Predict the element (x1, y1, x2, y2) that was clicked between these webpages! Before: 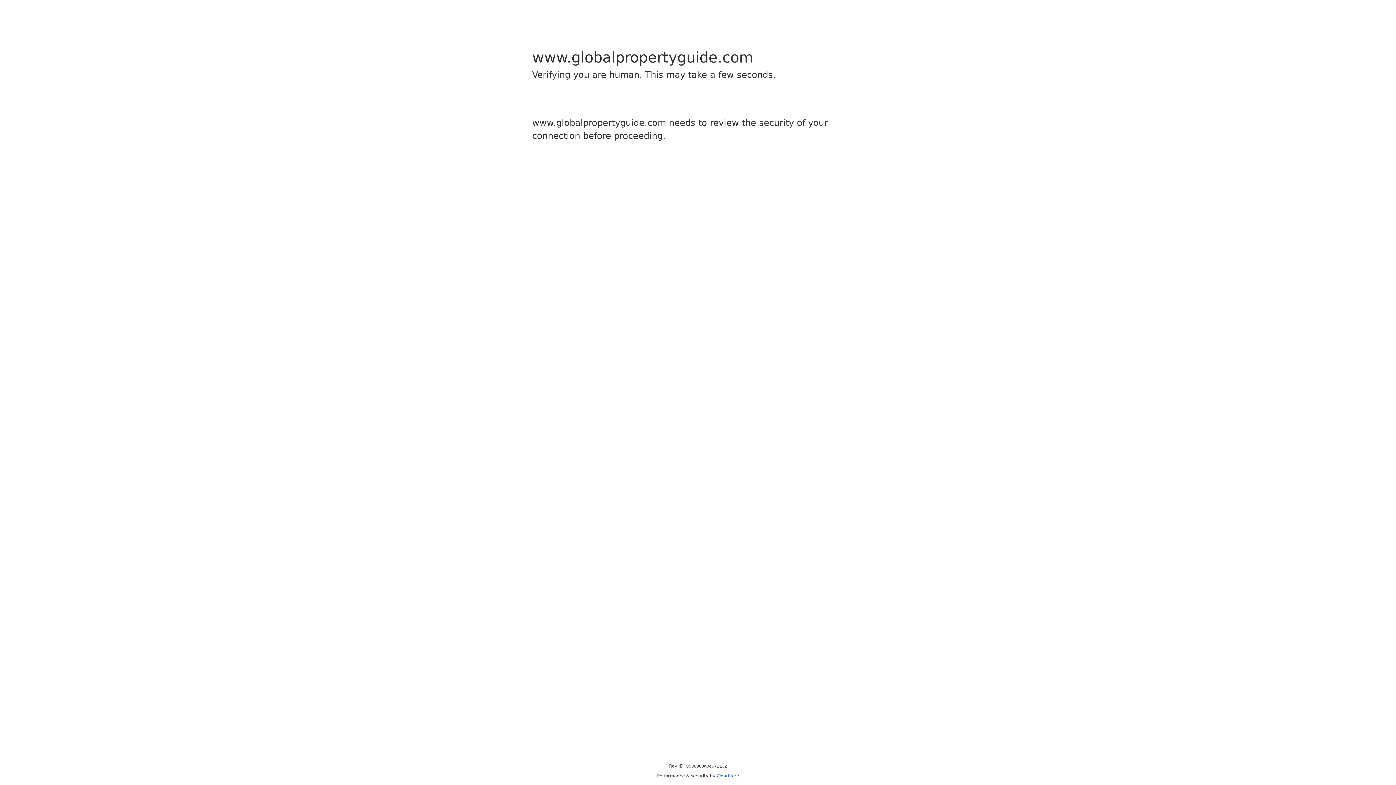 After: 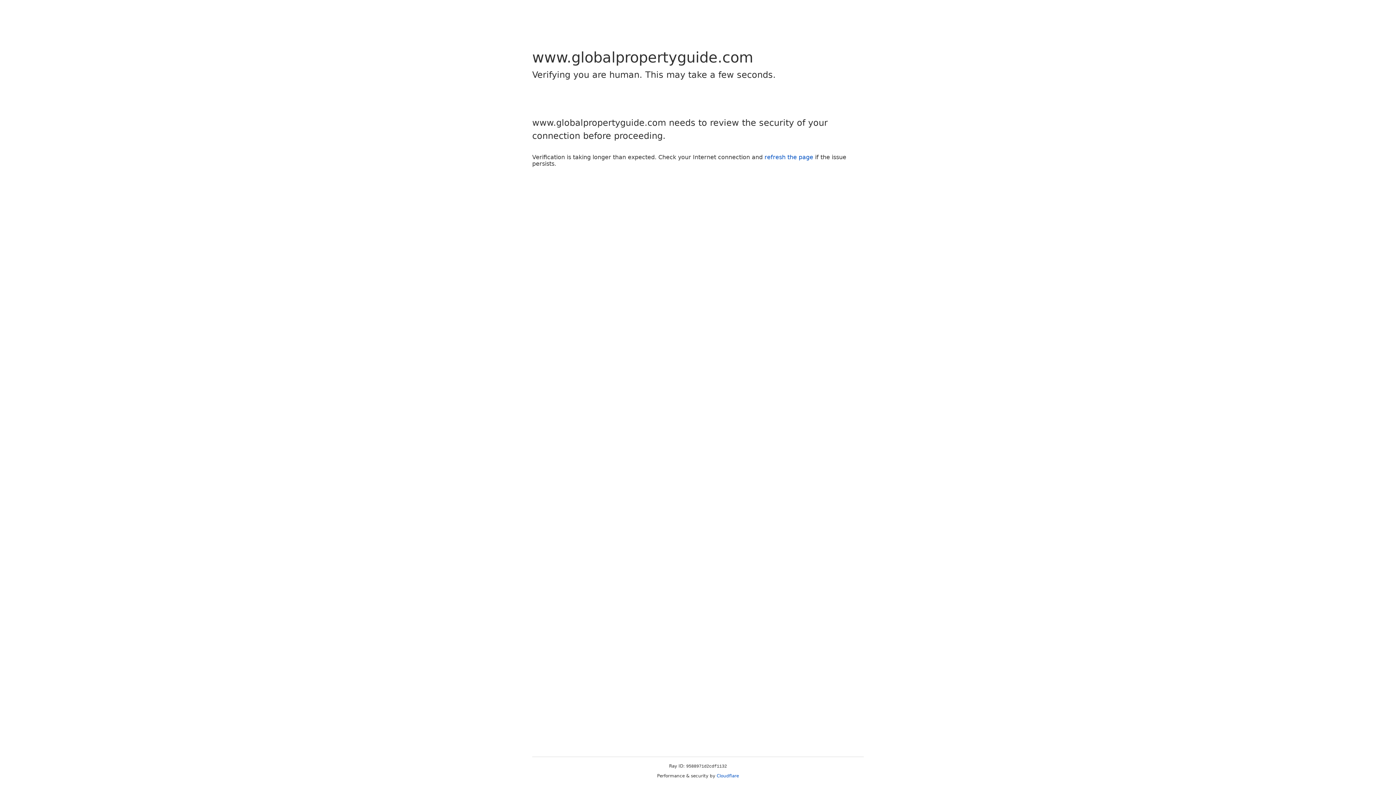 Action: label: Cloudflare bbox: (716, 773, 739, 778)